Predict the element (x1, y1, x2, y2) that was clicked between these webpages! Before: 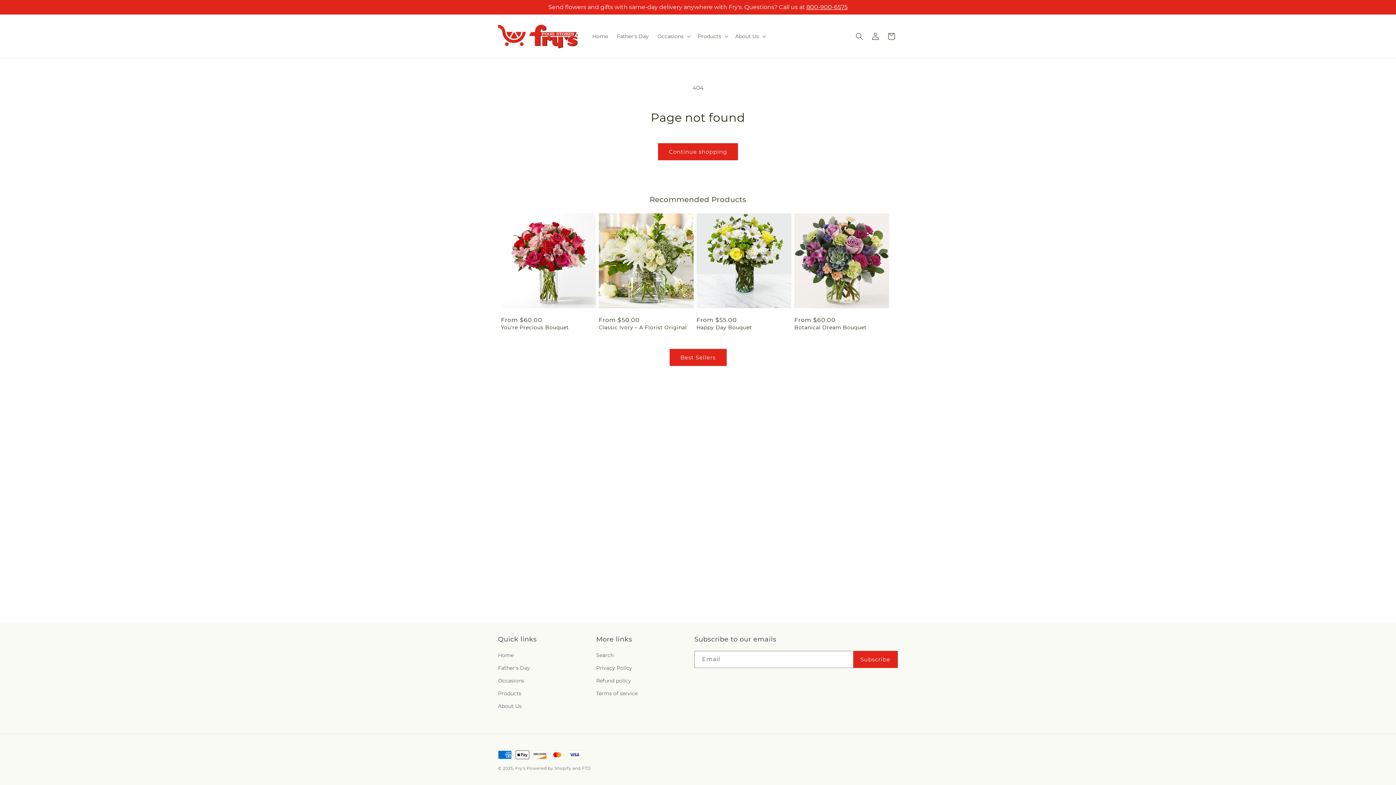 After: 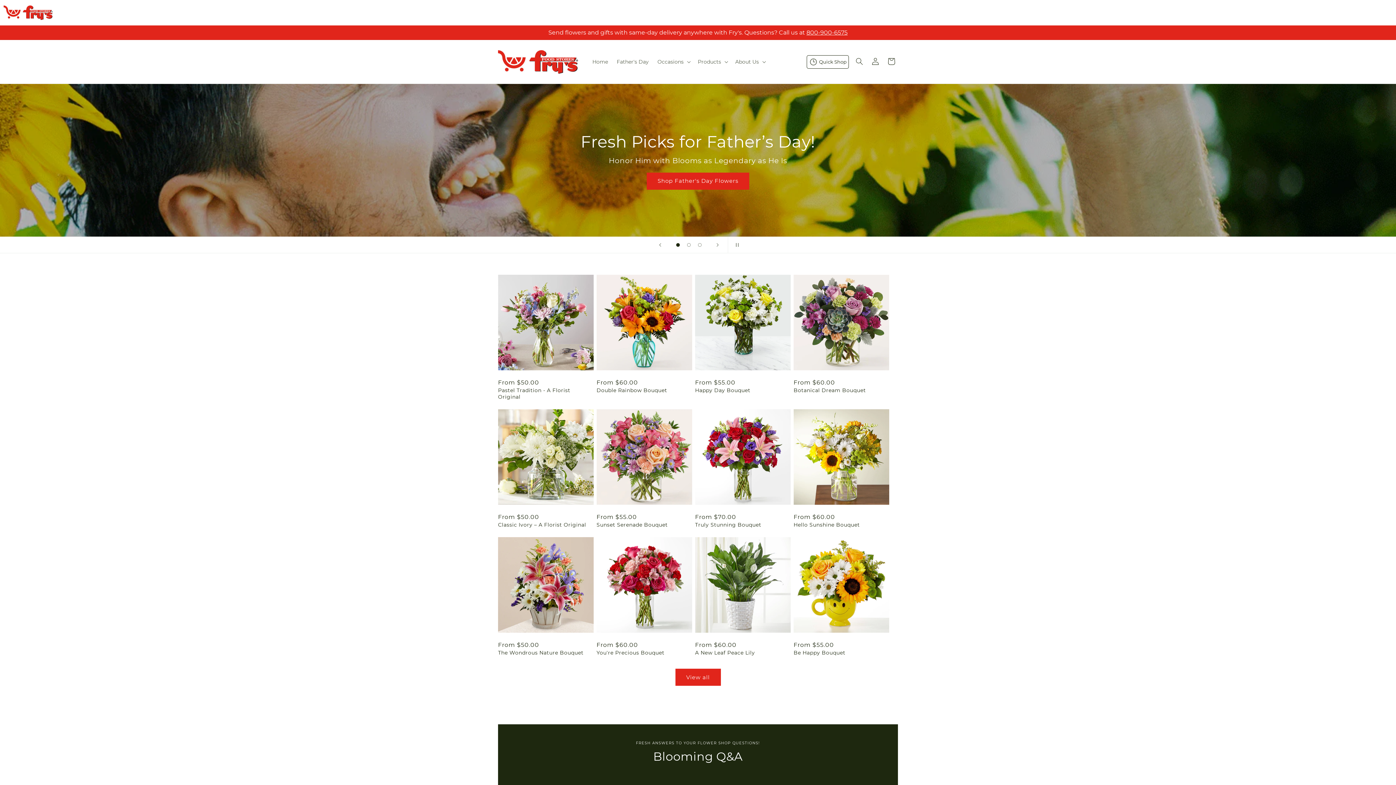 Action: bbox: (498, 651, 513, 662) label: Home